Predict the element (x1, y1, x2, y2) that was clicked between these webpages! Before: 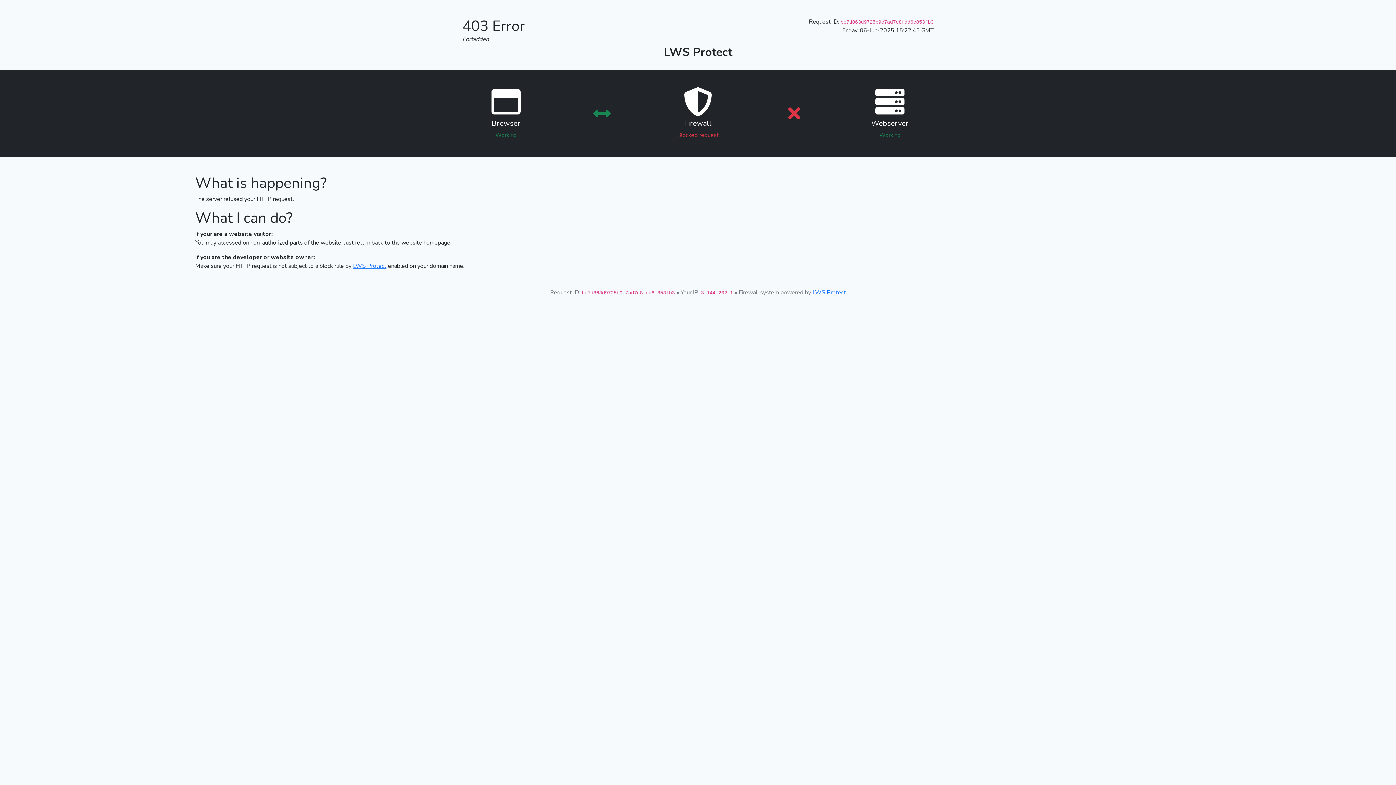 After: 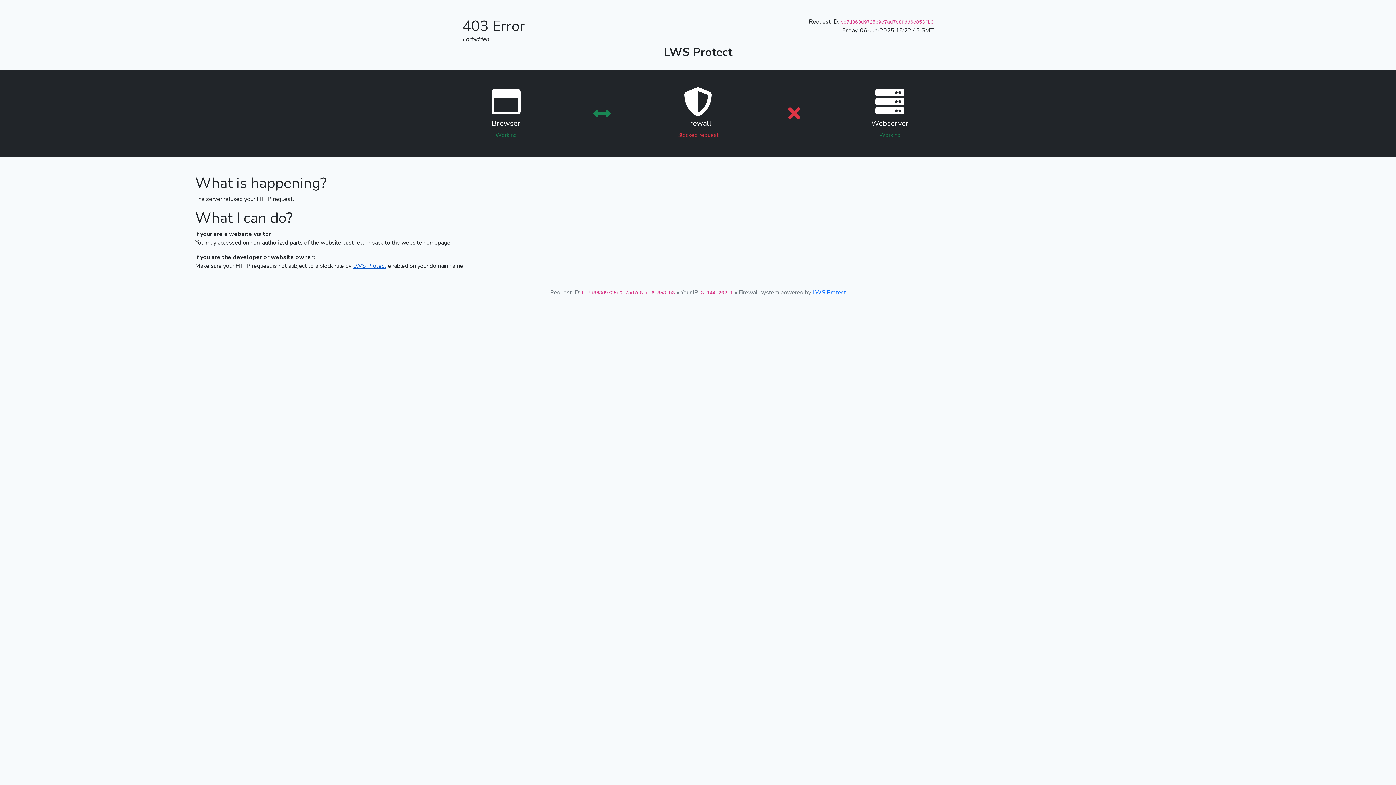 Action: bbox: (353, 262, 386, 270) label: LWS Protect